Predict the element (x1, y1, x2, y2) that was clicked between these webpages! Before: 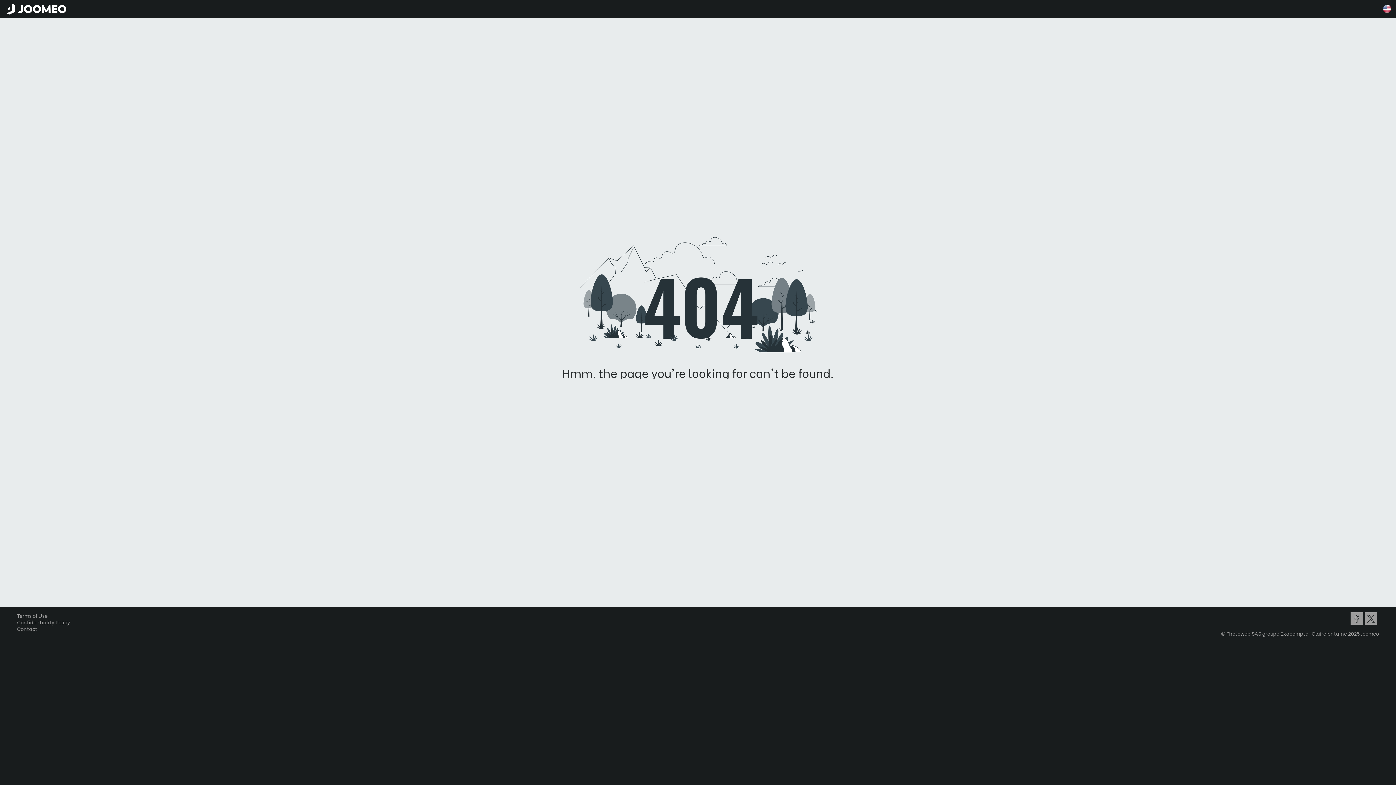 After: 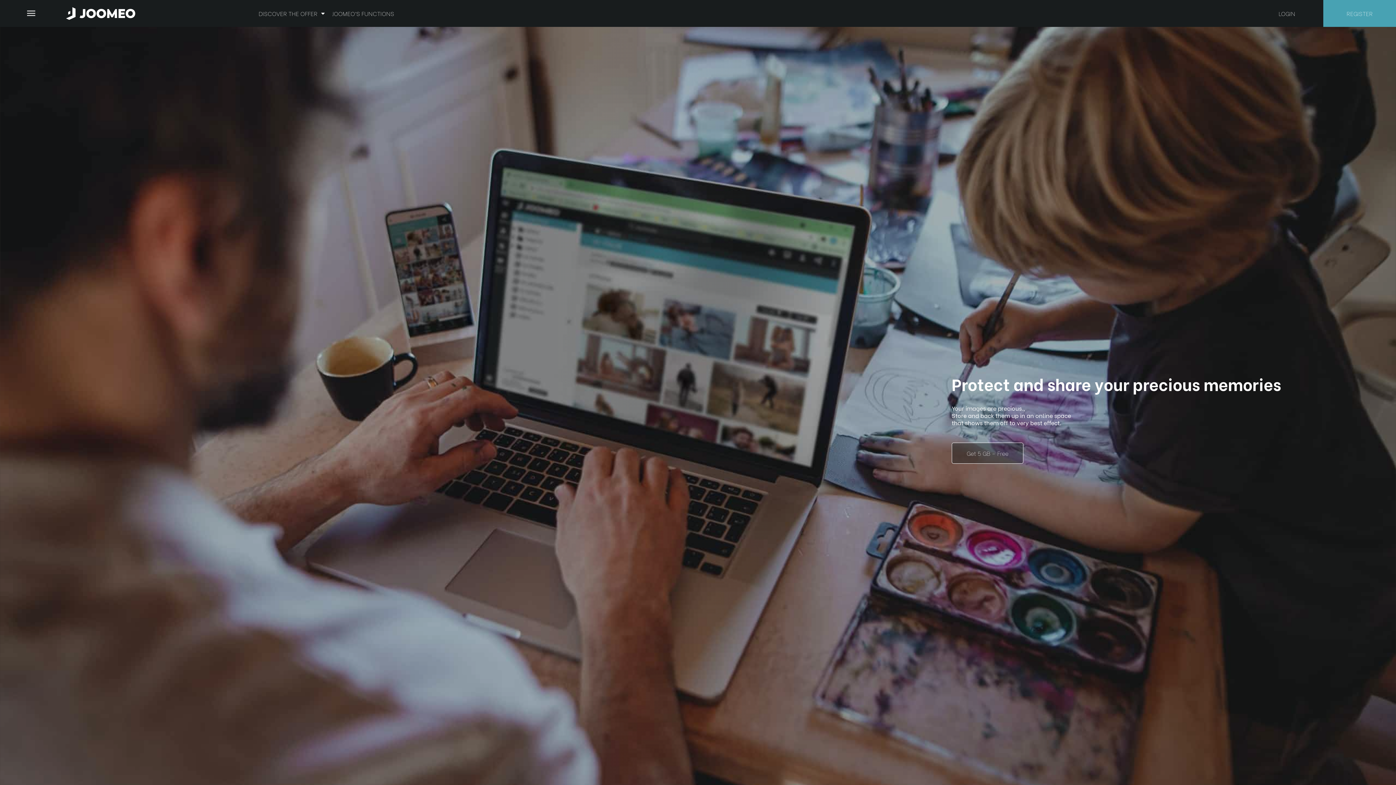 Action: bbox: (0, 0, 72, 18)